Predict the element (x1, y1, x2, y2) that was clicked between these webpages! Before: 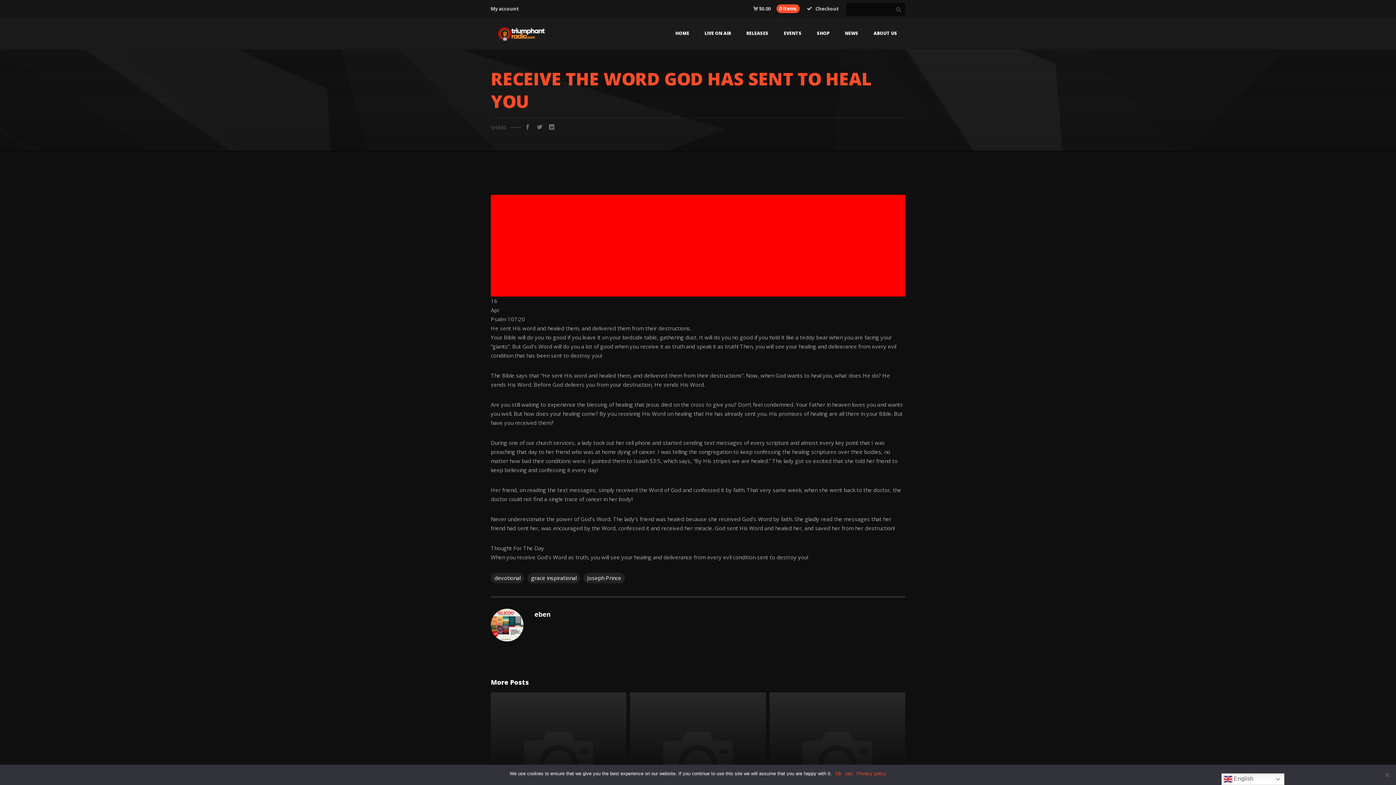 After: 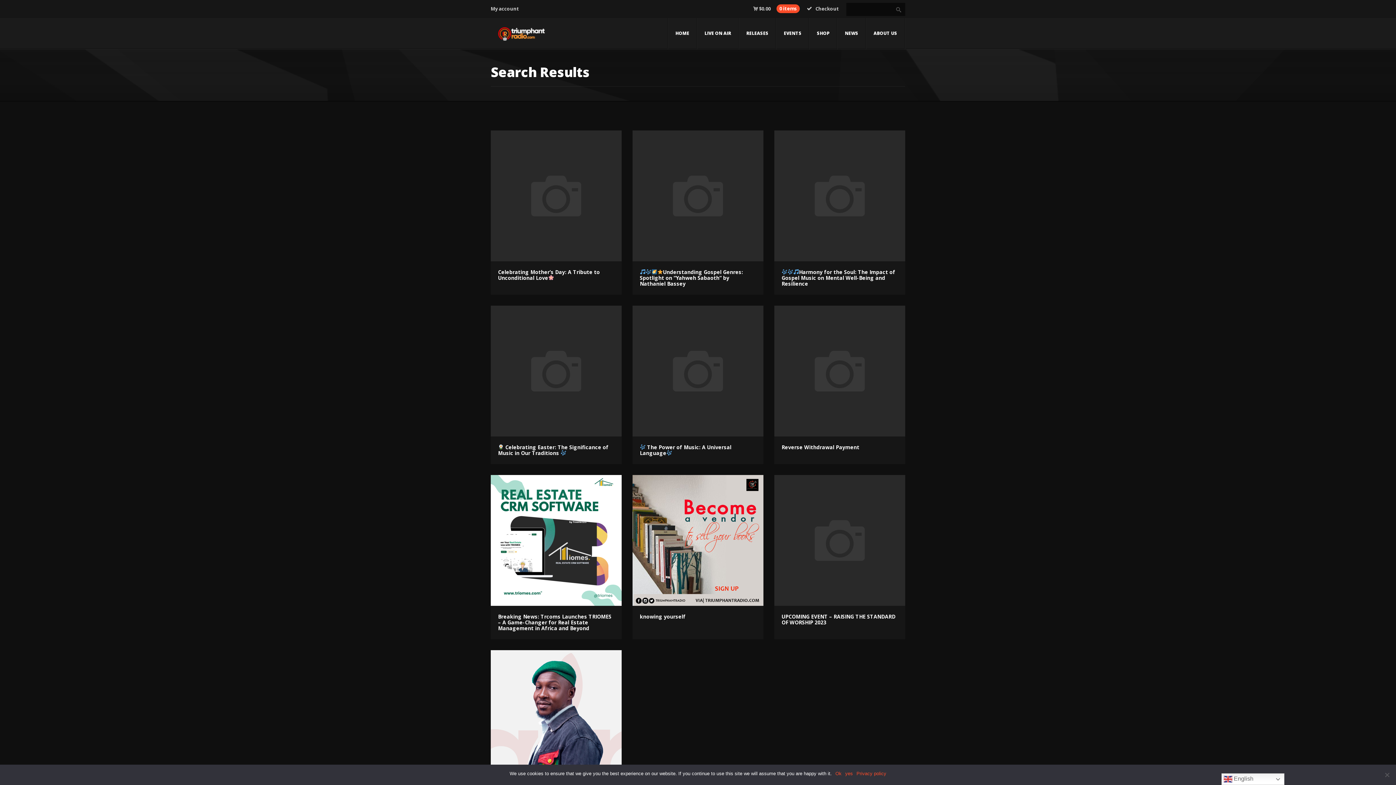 Action: bbox: (892, 3, 905, 16)